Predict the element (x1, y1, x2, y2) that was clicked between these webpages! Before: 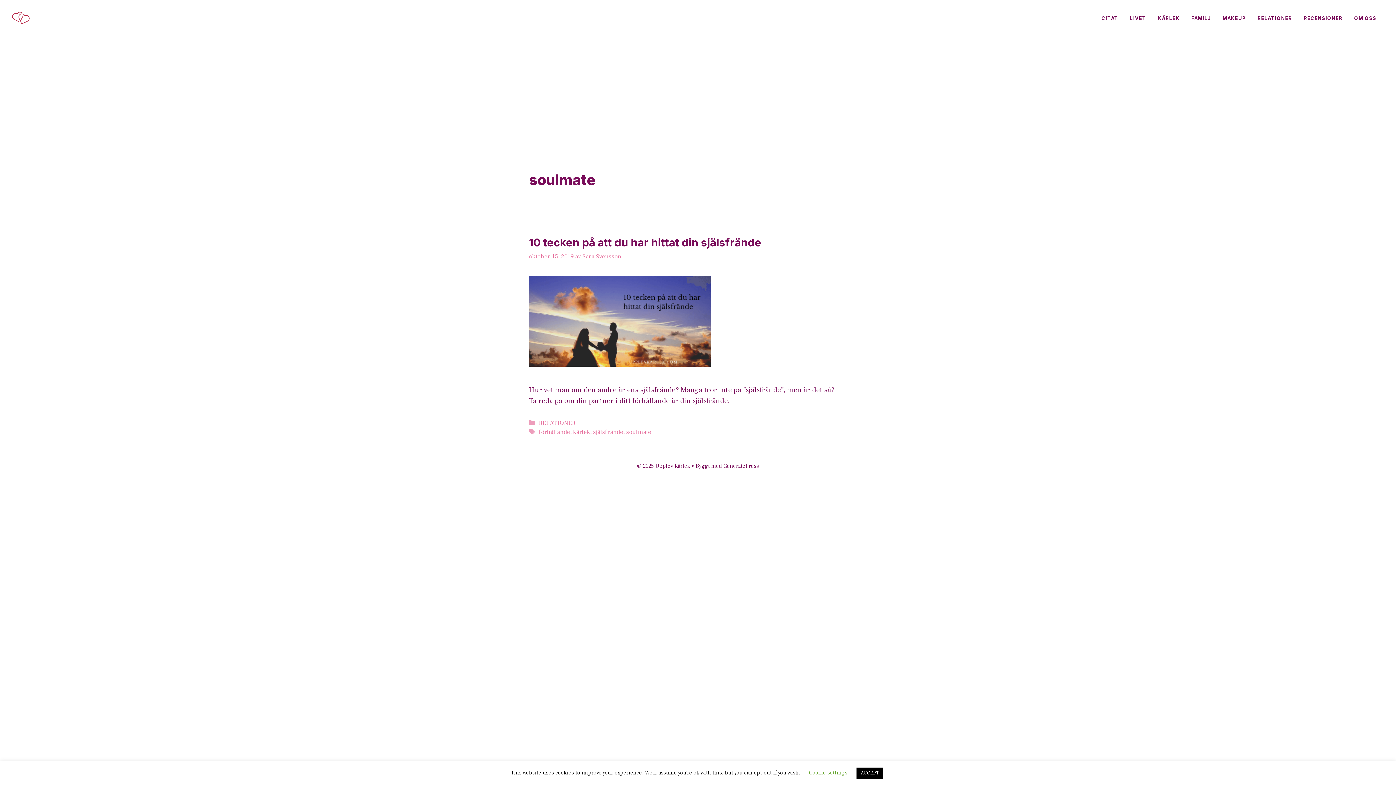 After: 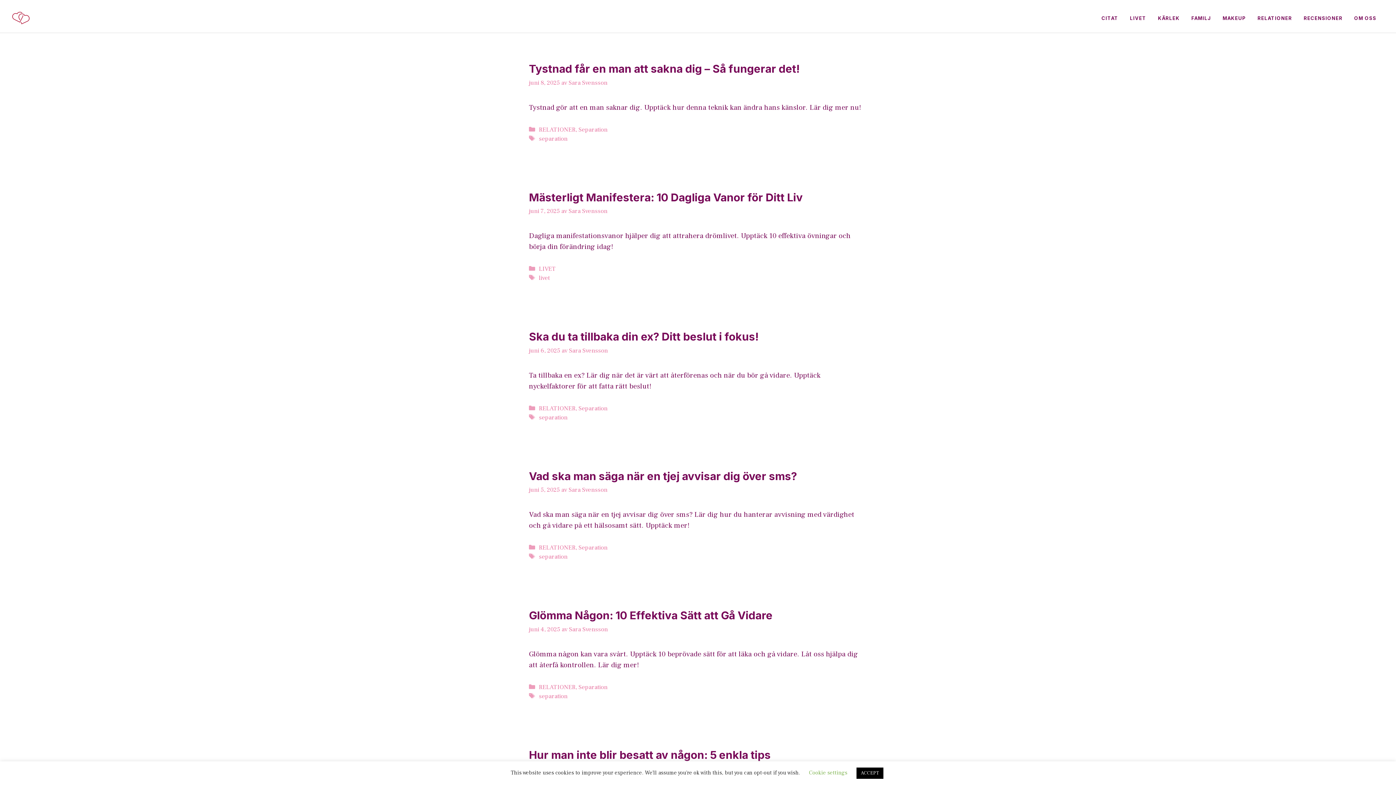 Action: bbox: (11, 12, 29, 22)